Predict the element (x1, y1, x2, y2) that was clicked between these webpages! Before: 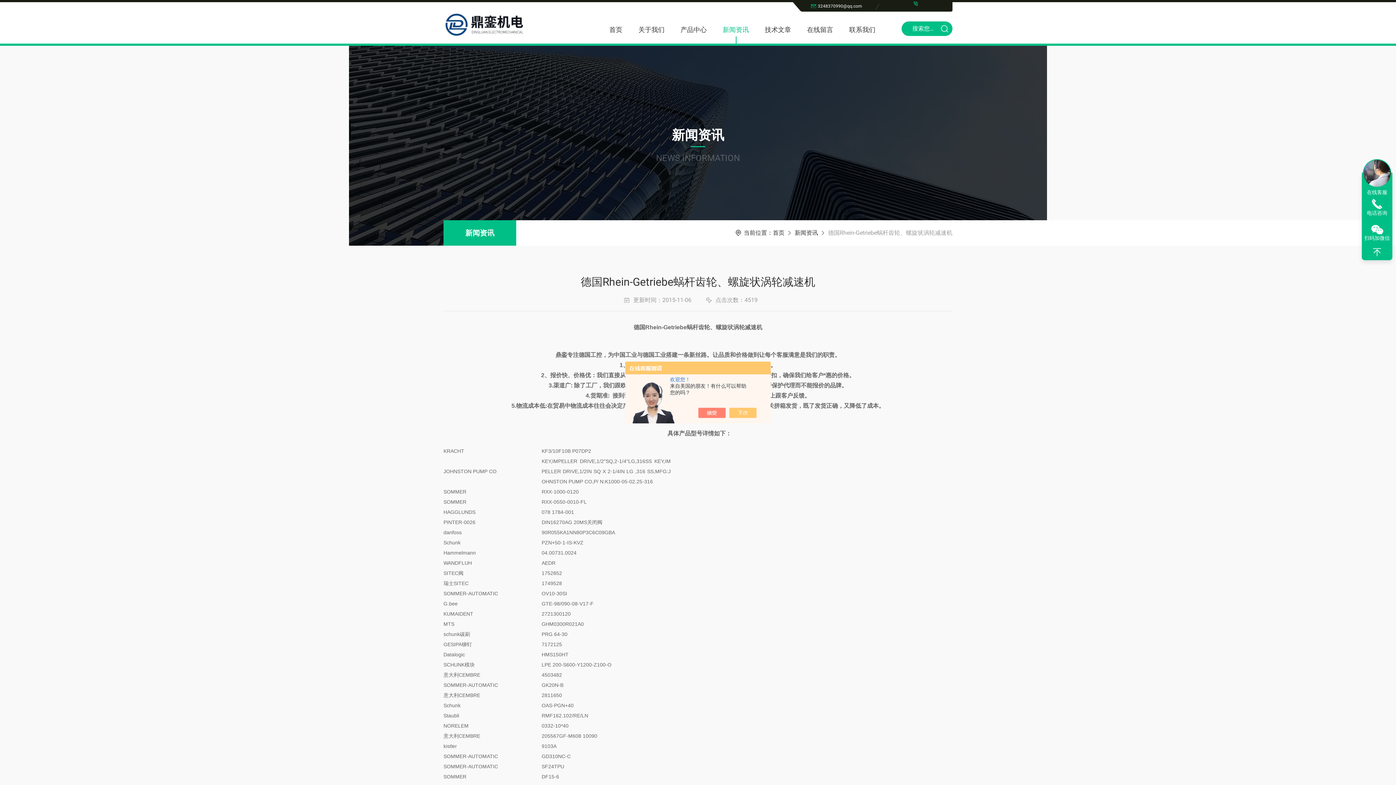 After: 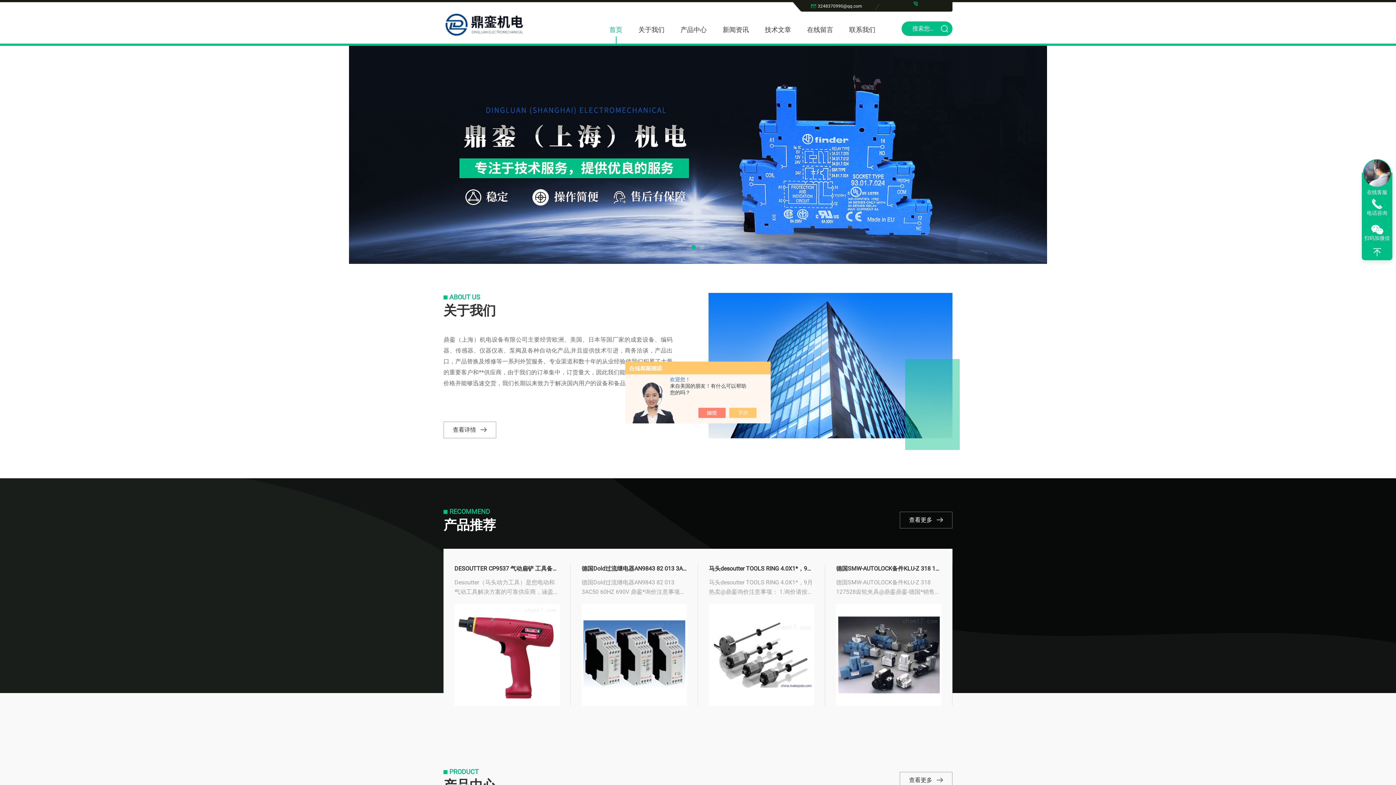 Action: bbox: (443, 8, 560, 37)